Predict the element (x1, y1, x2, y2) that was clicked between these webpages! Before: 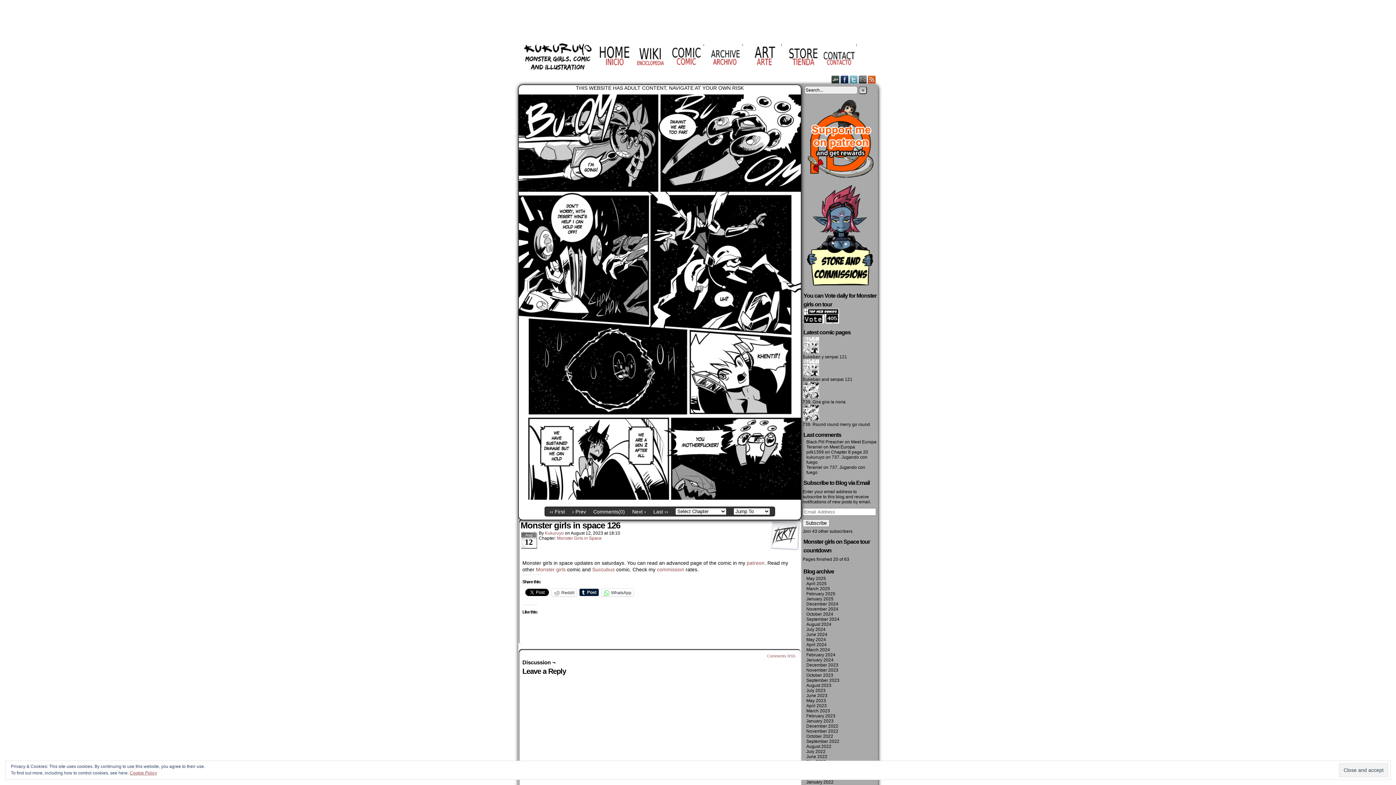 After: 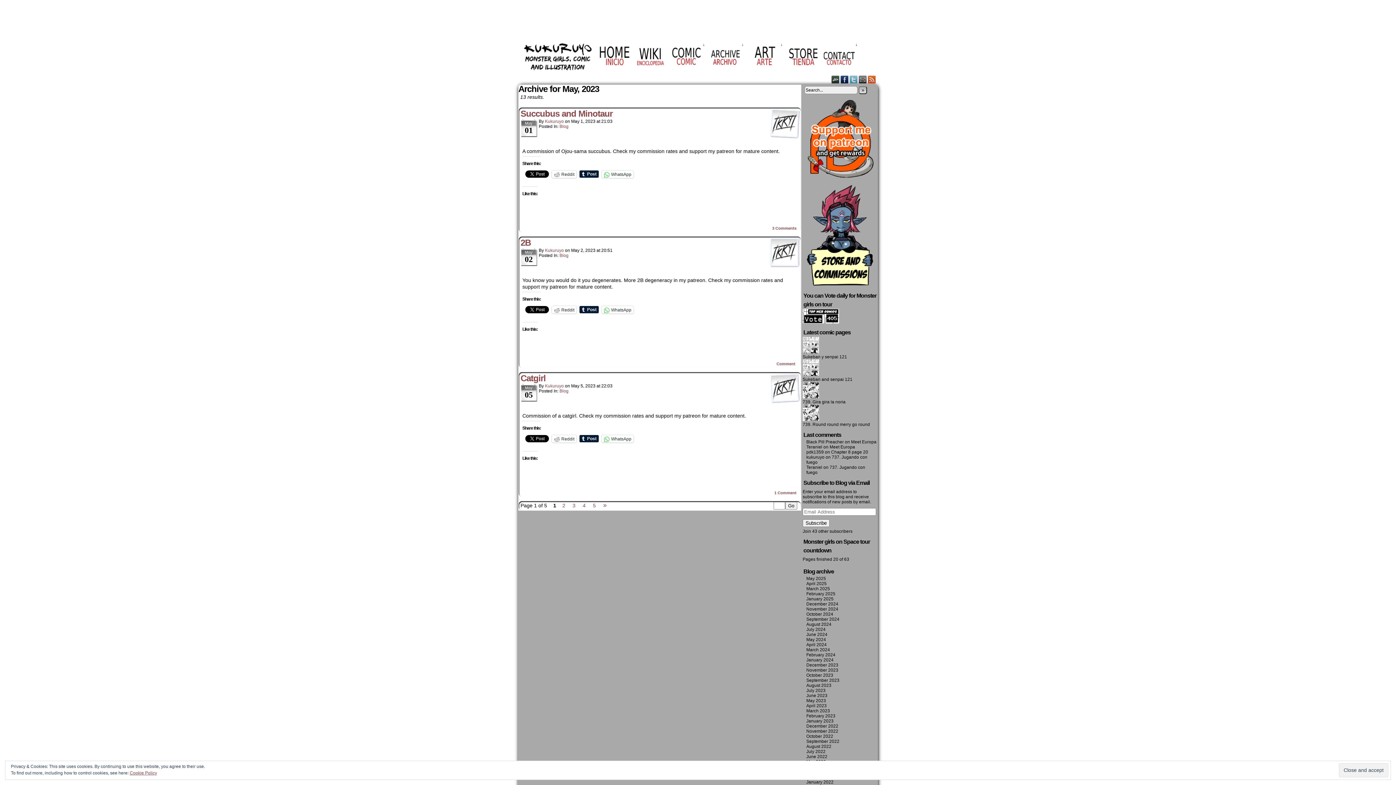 Action: bbox: (806, 698, 826, 703) label: May 2023